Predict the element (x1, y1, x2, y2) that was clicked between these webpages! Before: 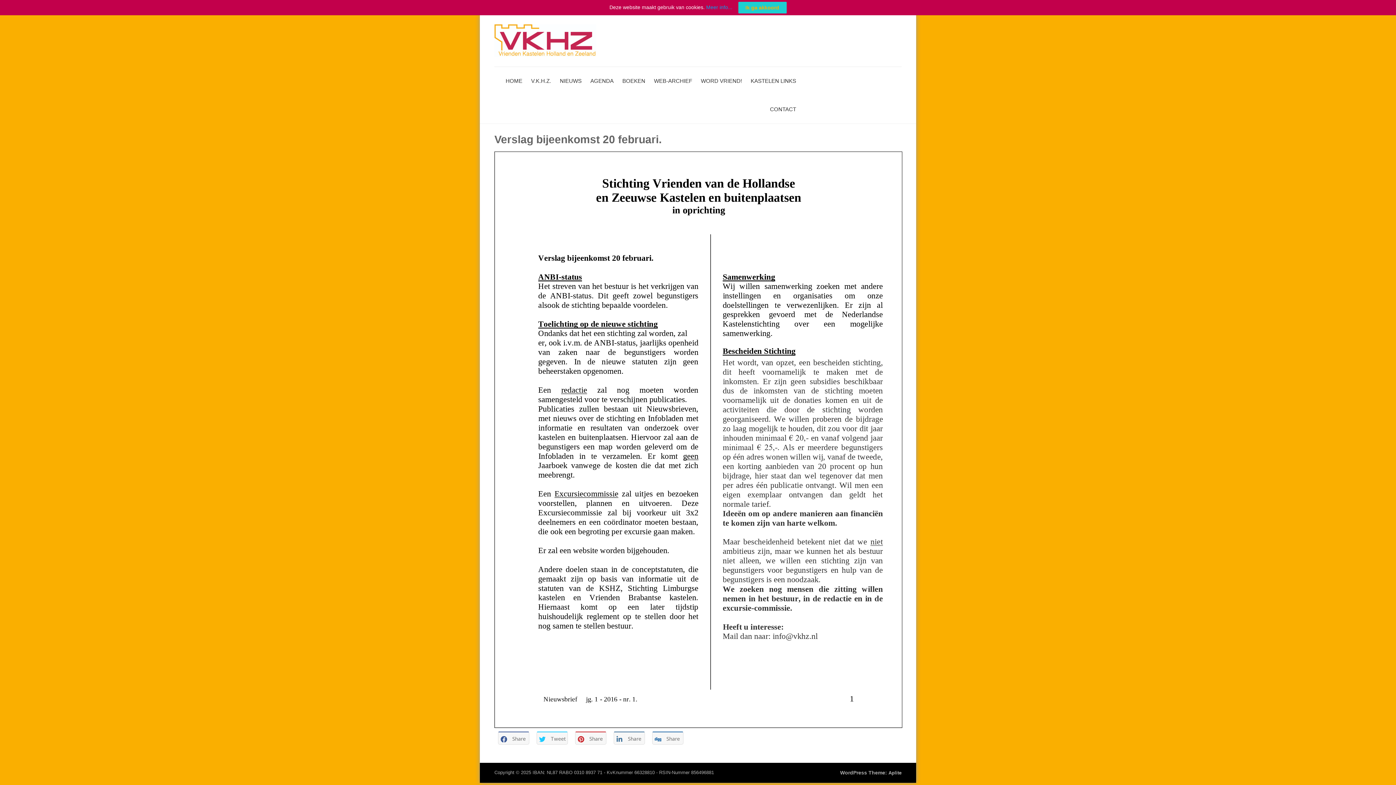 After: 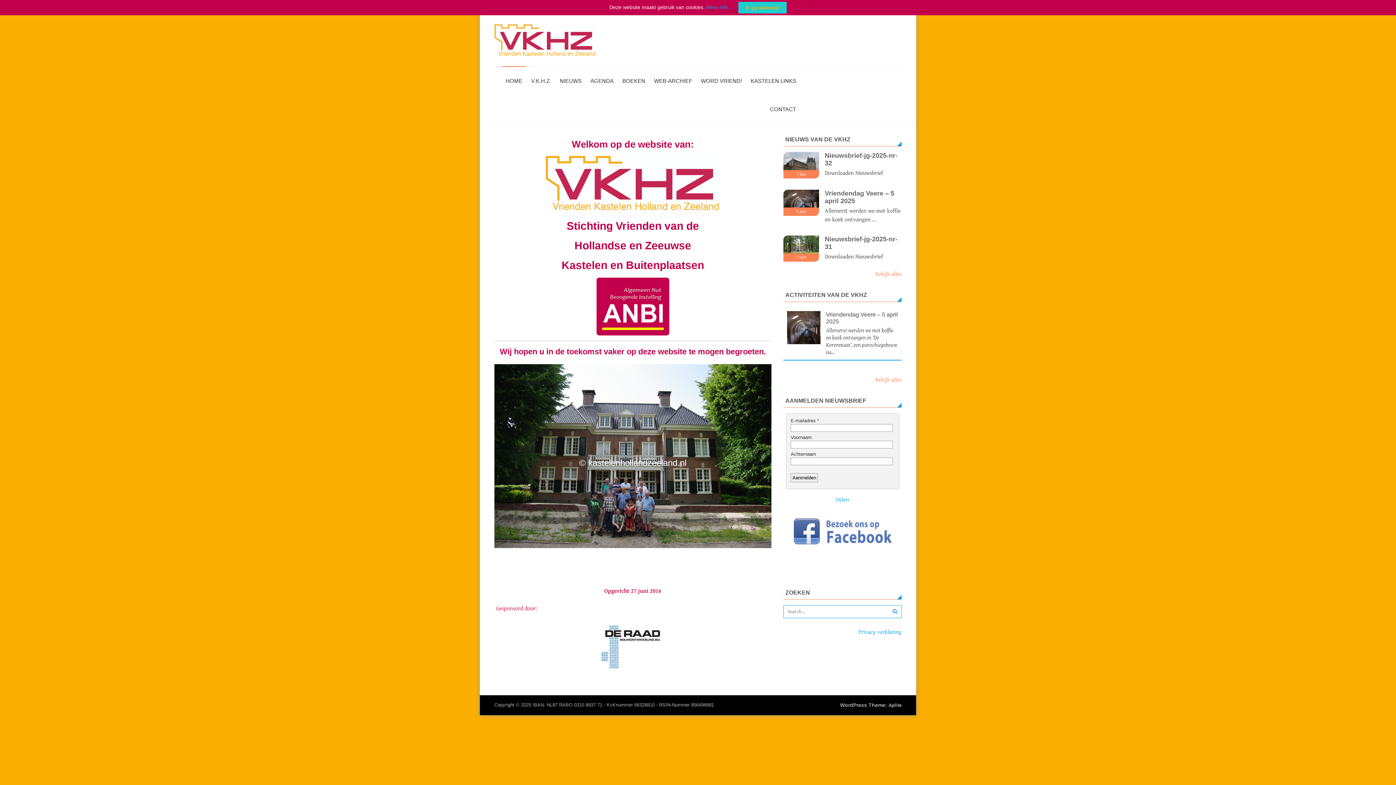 Action: bbox: (532, 770, 714, 775) label: IBAN: NL87 RABO 0310 8937 71 - KvKnummer 66328810 - RSIN-Nummer 856496881